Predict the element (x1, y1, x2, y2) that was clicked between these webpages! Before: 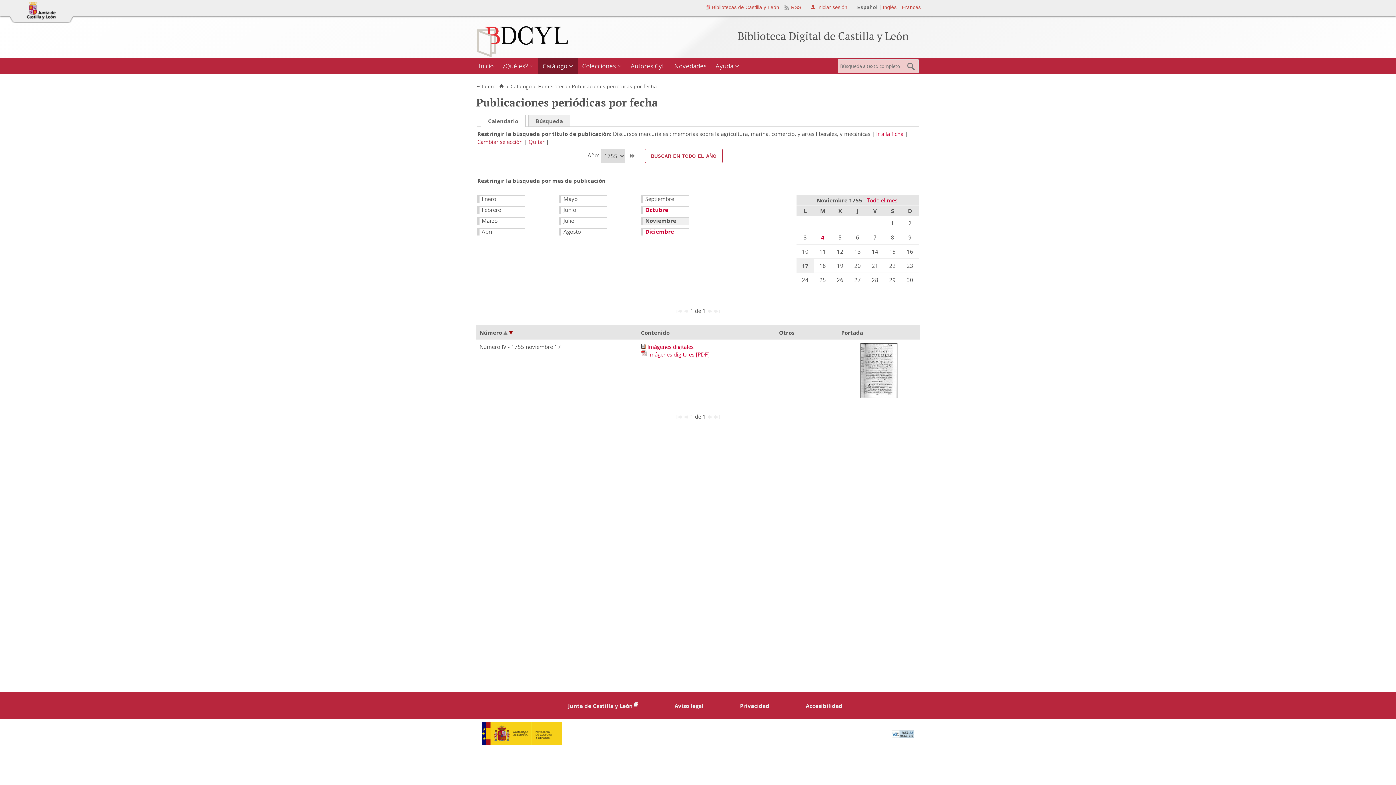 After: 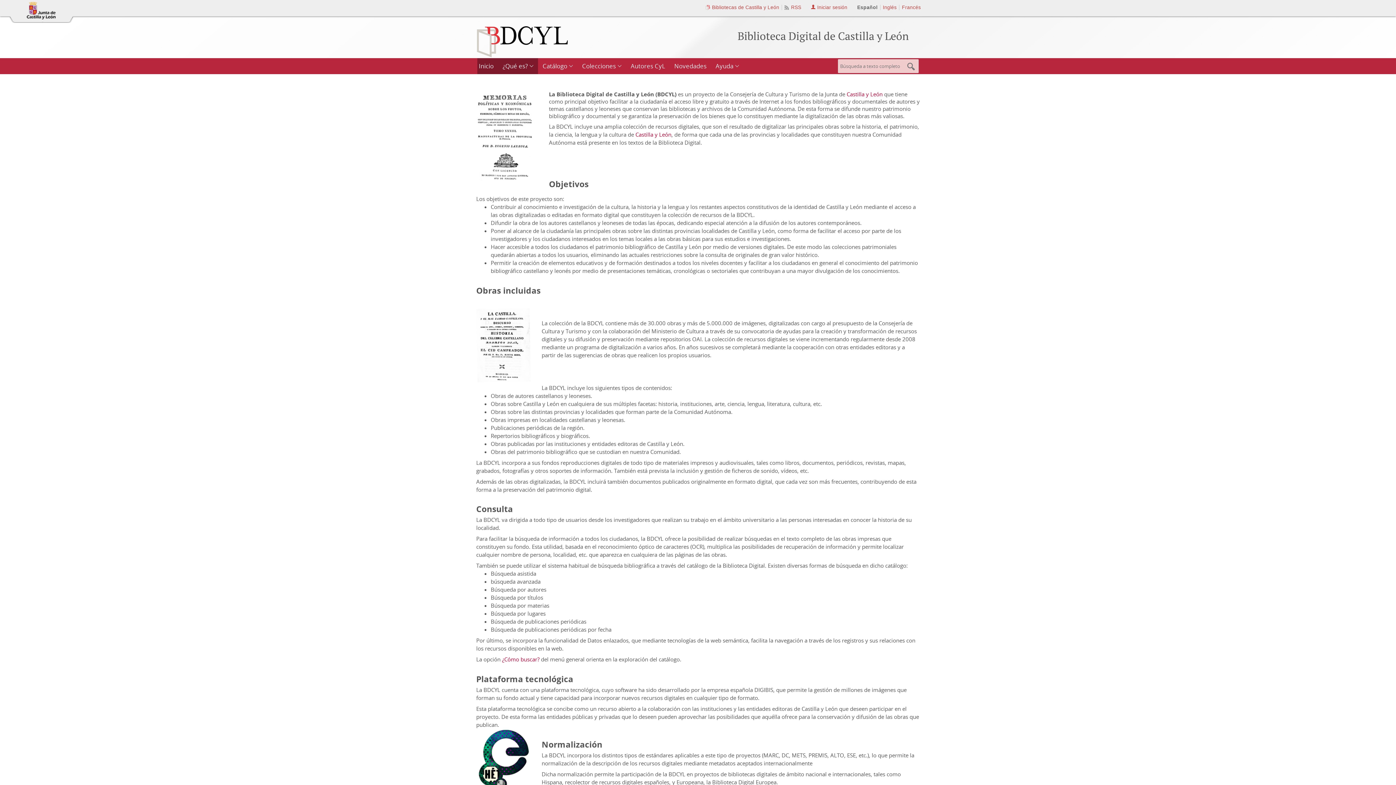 Action: label: ¿Qué es? bbox: (498, 58, 538, 74)